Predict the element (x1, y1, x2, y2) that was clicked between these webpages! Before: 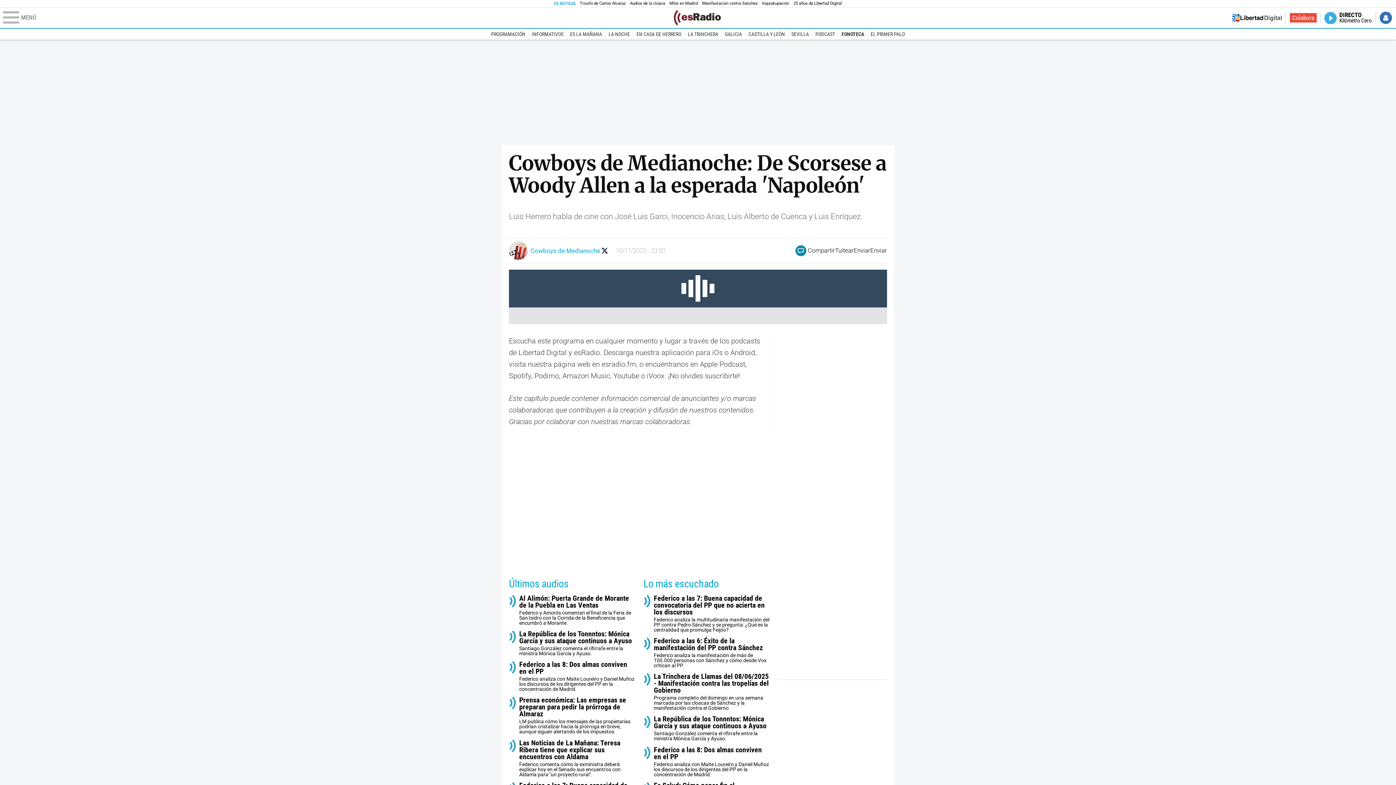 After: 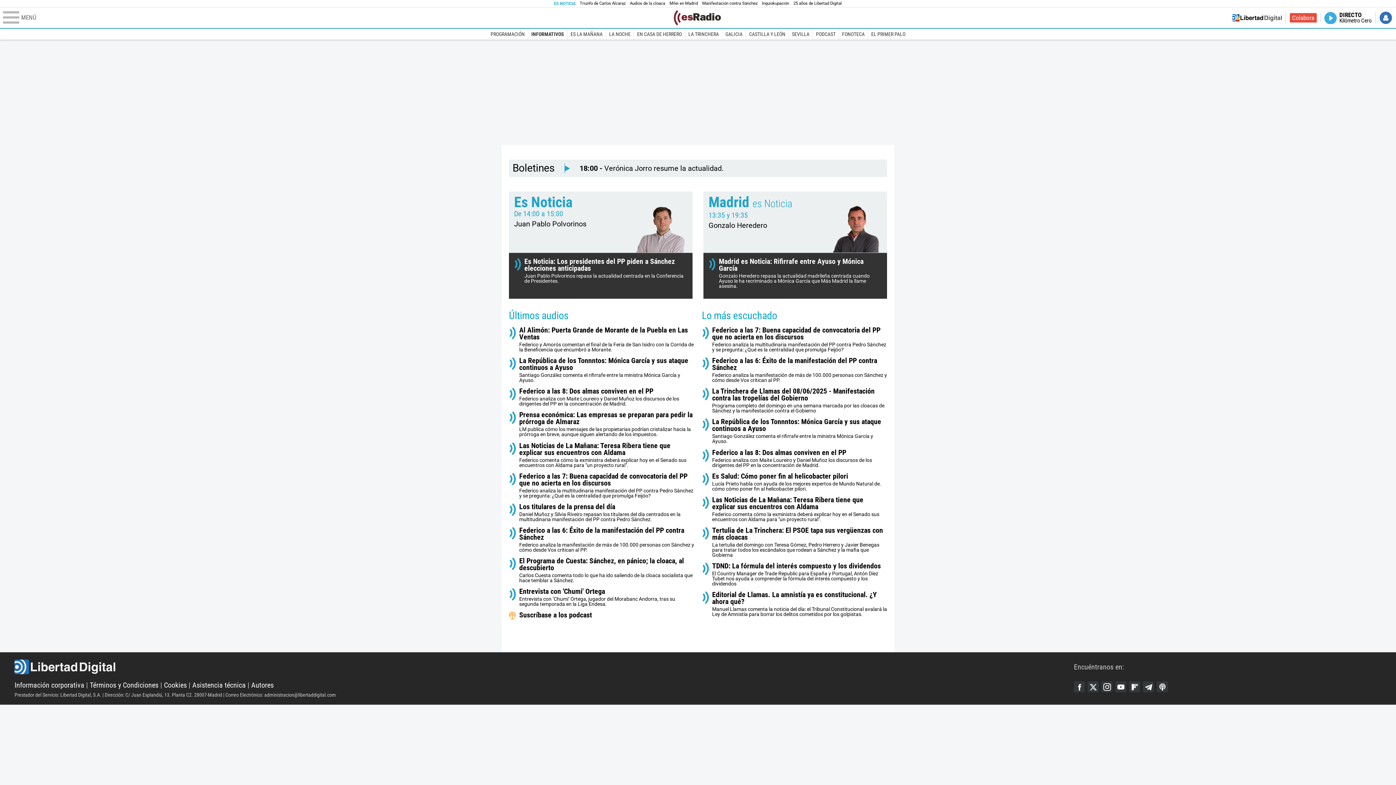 Action: label: INFORMATIVOS bbox: (528, 28, 566, 39)